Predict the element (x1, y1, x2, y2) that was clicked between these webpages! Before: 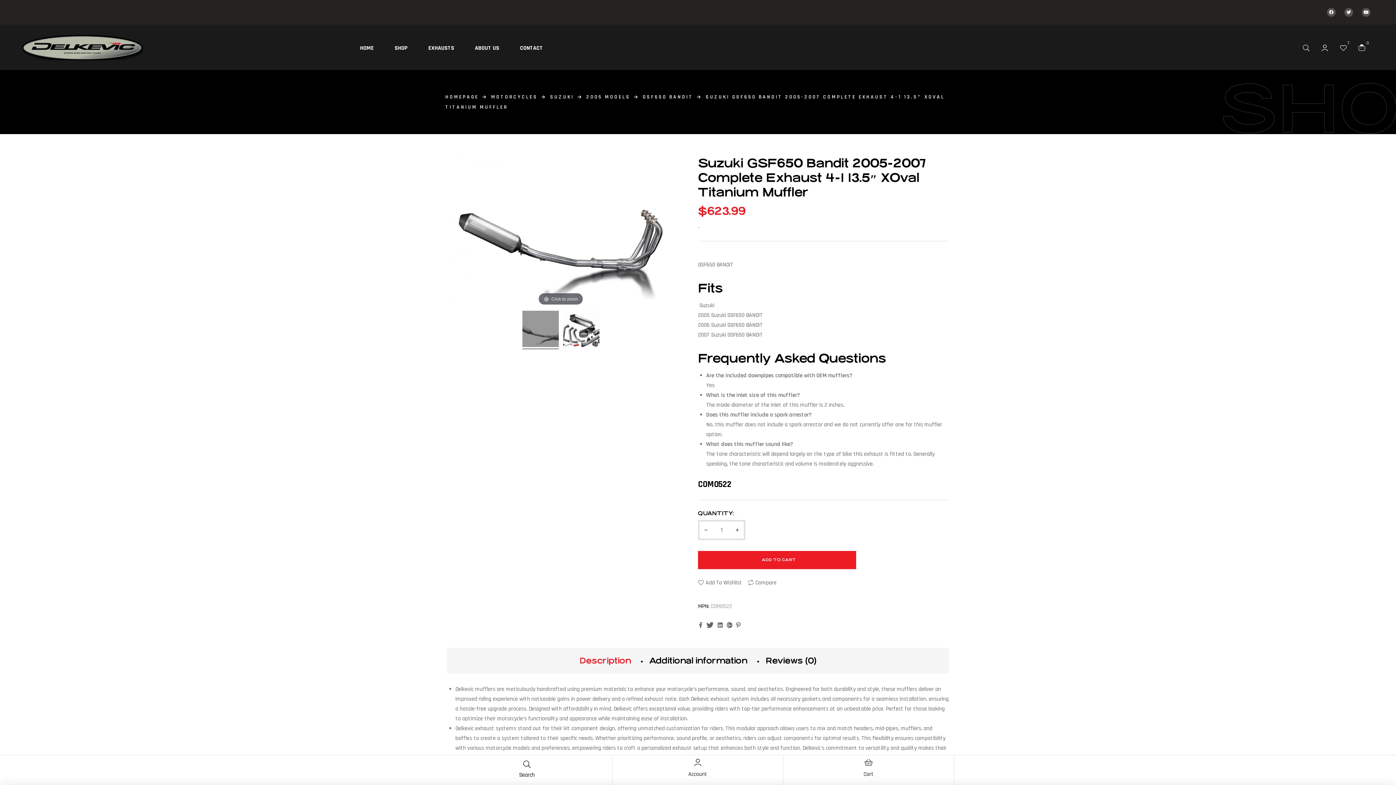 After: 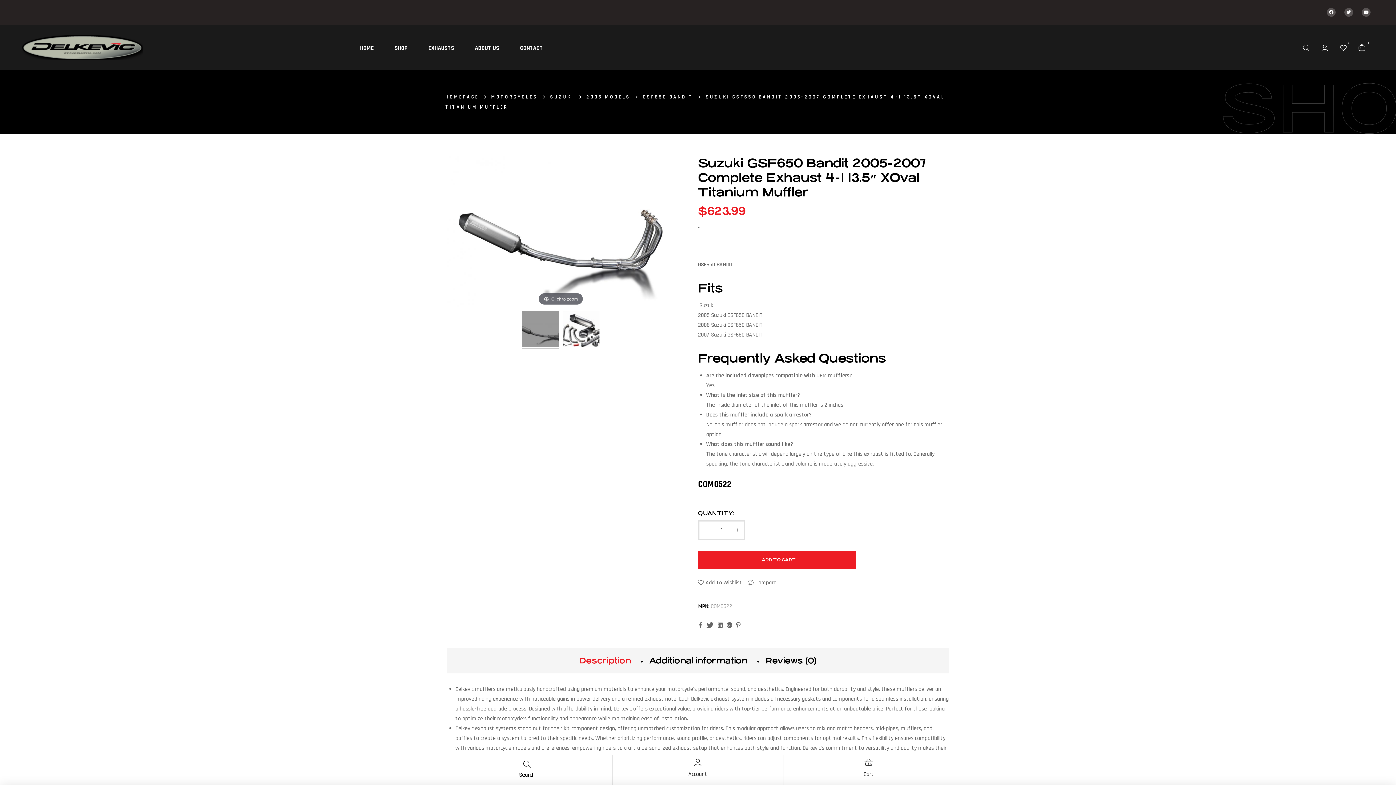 Action: label: Description bbox: (571, 648, 639, 673)